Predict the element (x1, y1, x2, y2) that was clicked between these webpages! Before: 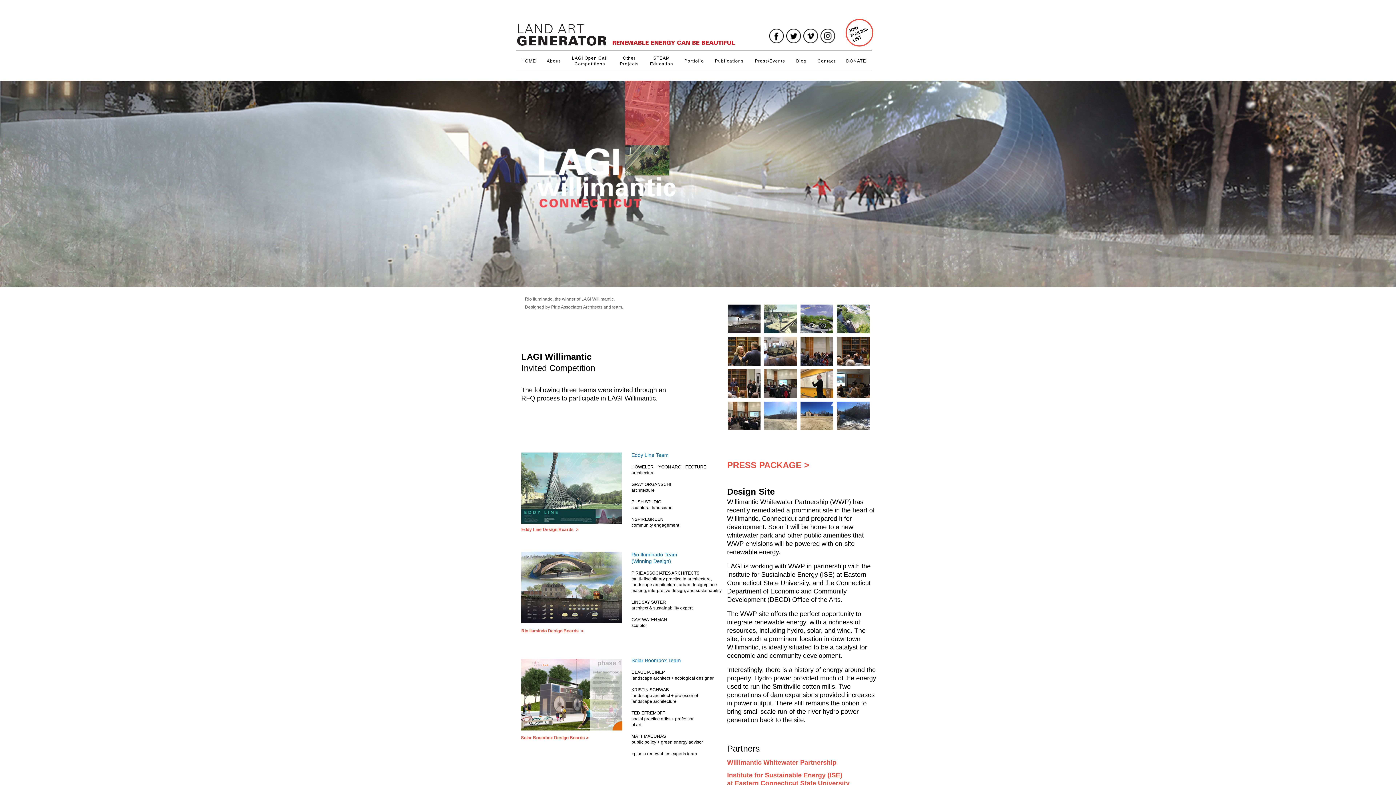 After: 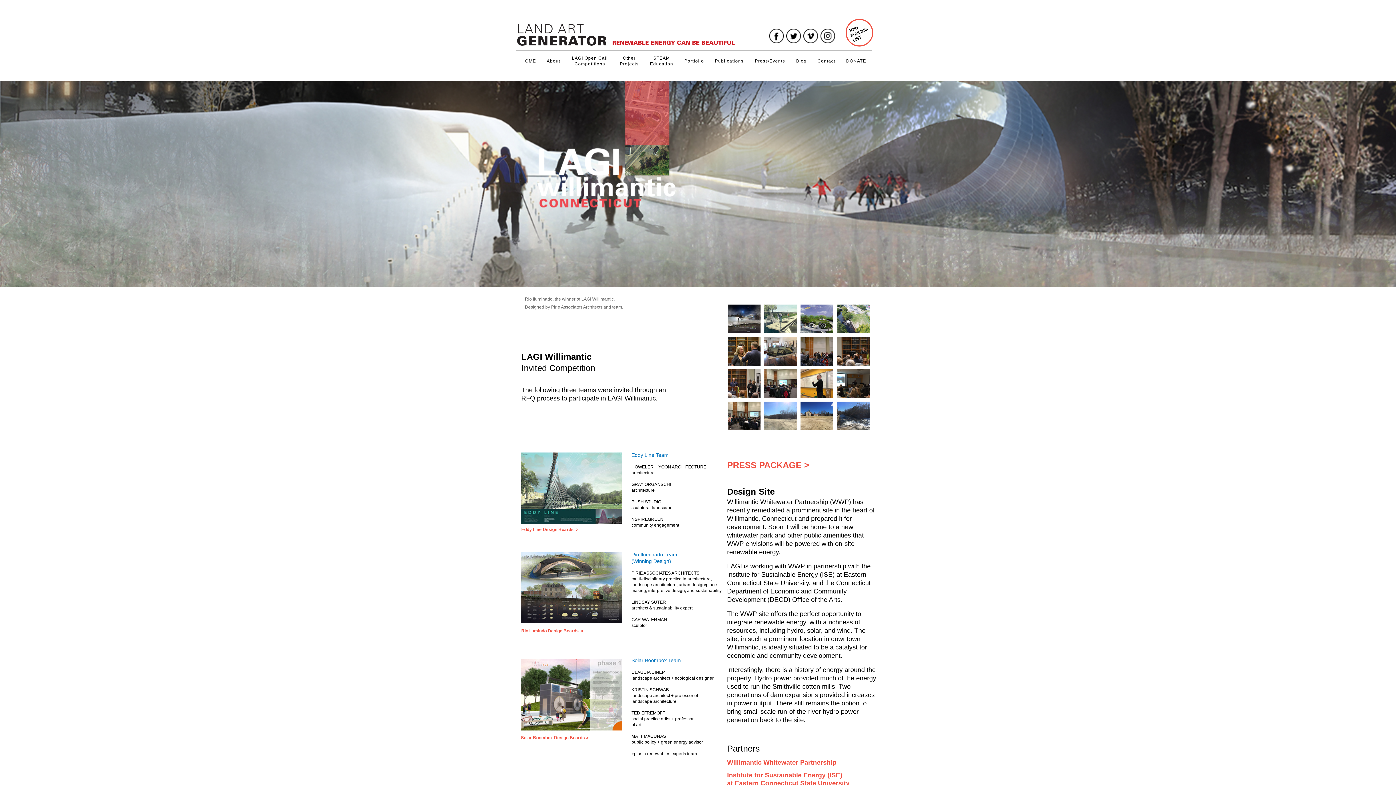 Action: bbox: (820, 28, 835, 43)